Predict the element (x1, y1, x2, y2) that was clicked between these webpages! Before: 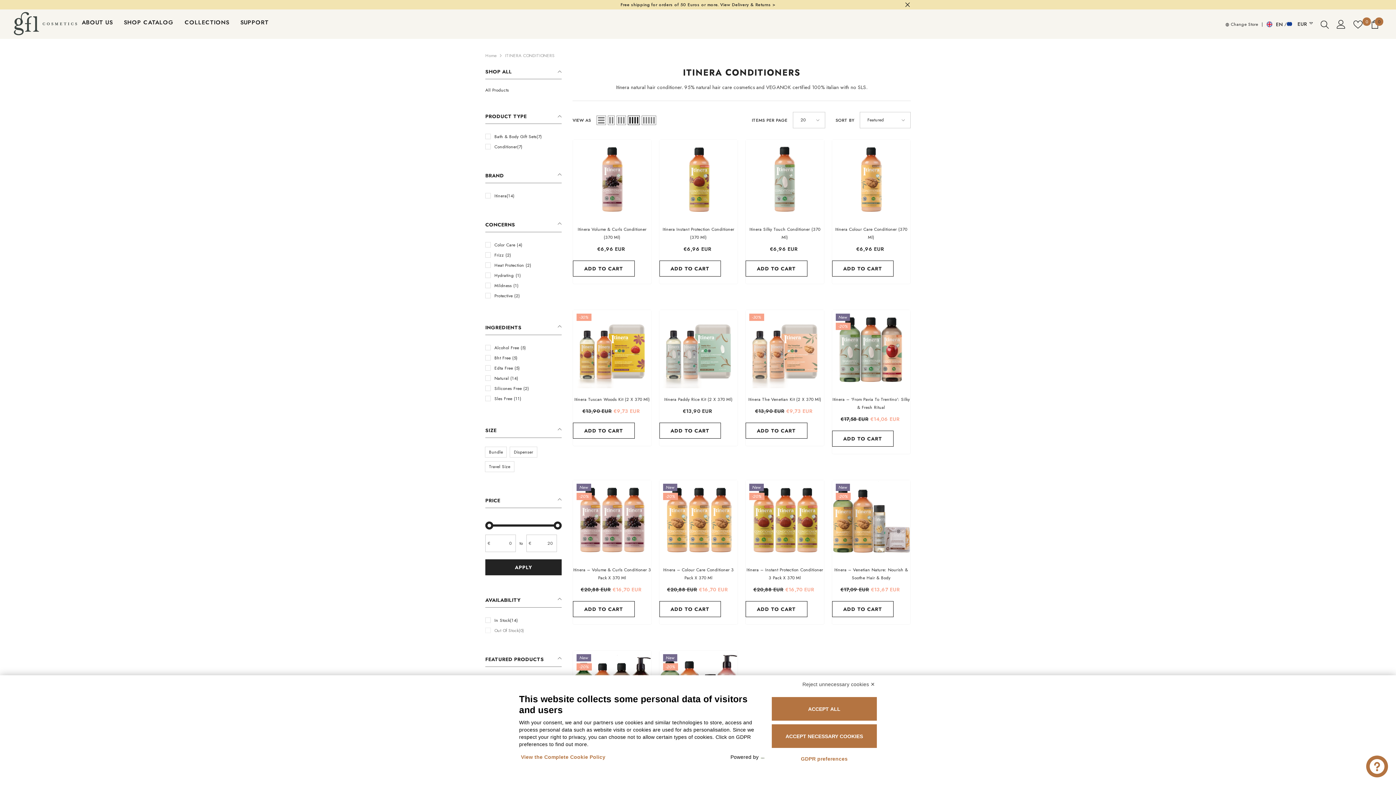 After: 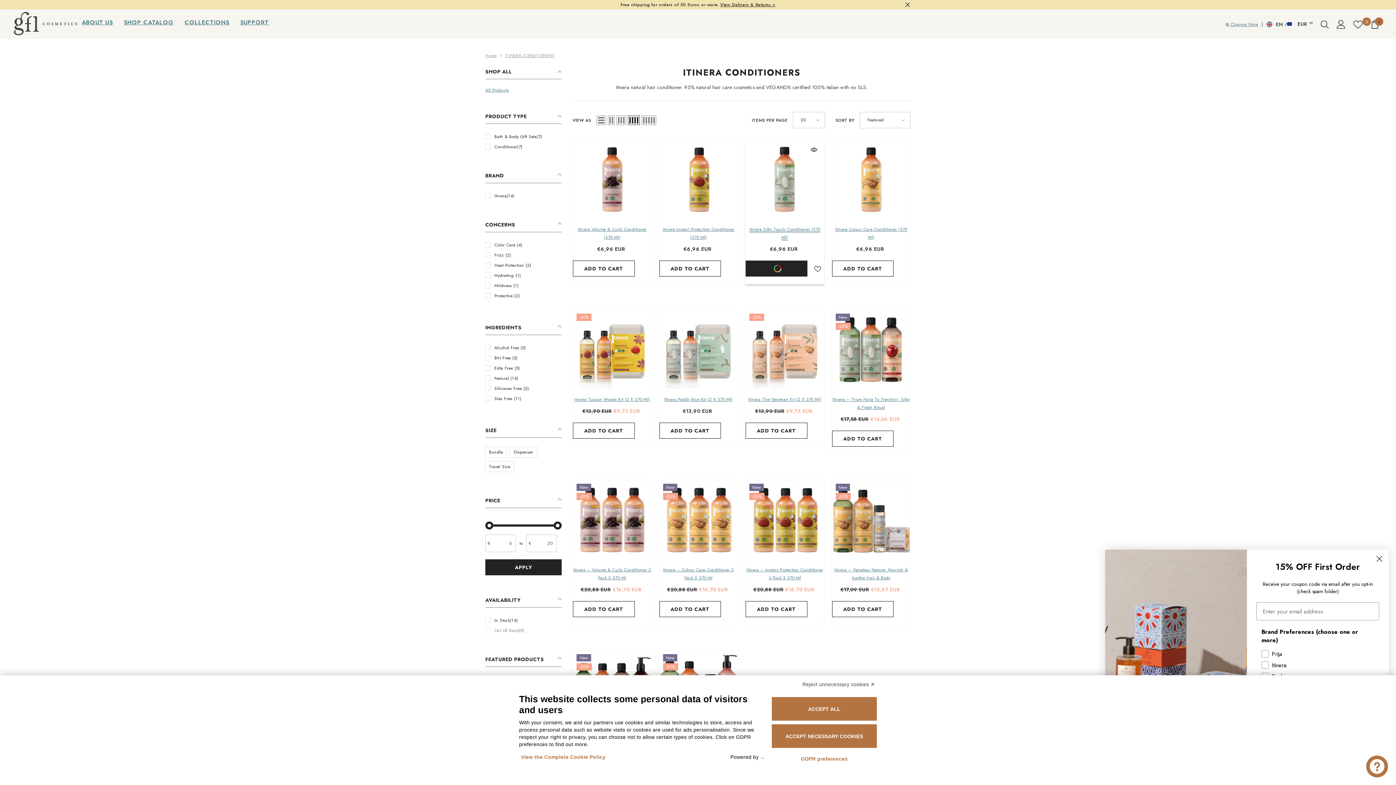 Action: bbox: (745, 260, 807, 276) label: ADD TO CART